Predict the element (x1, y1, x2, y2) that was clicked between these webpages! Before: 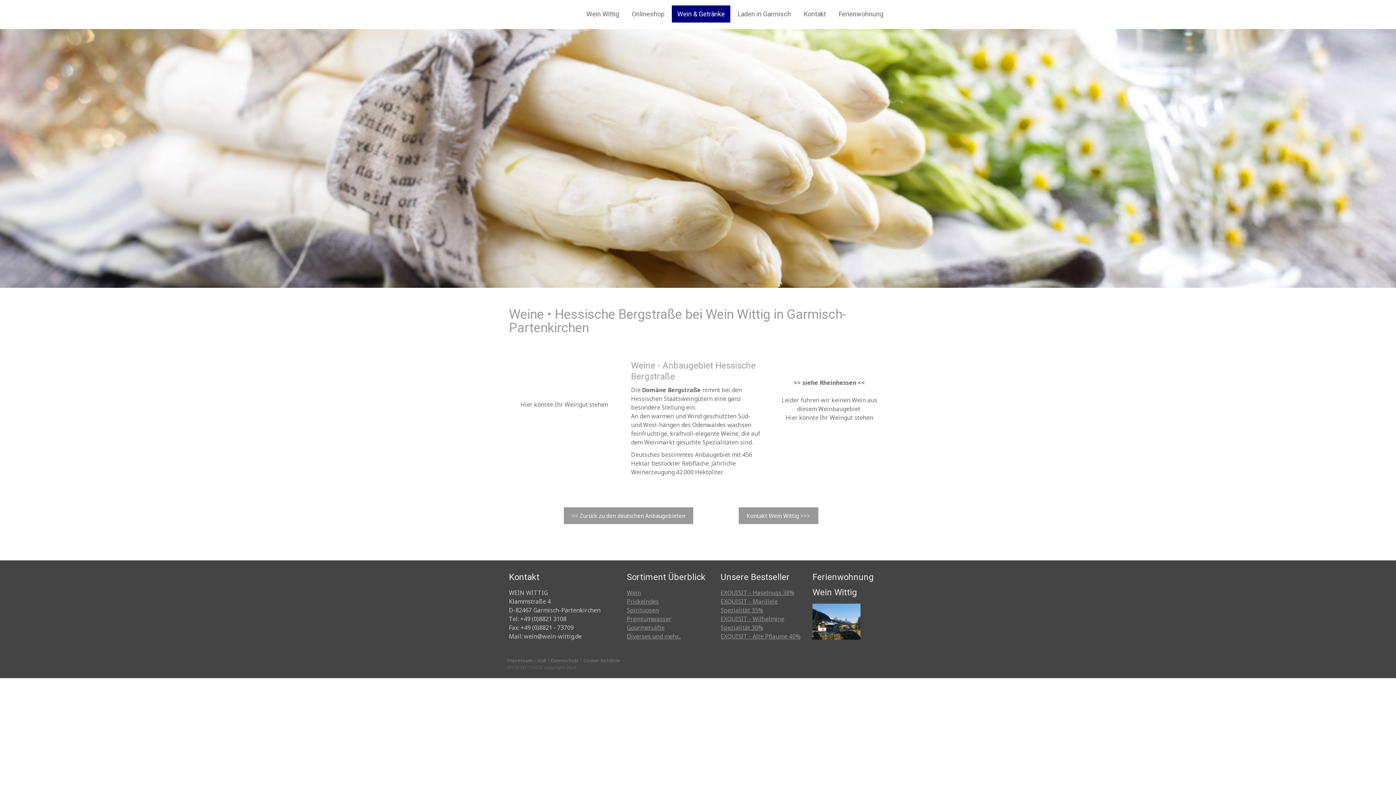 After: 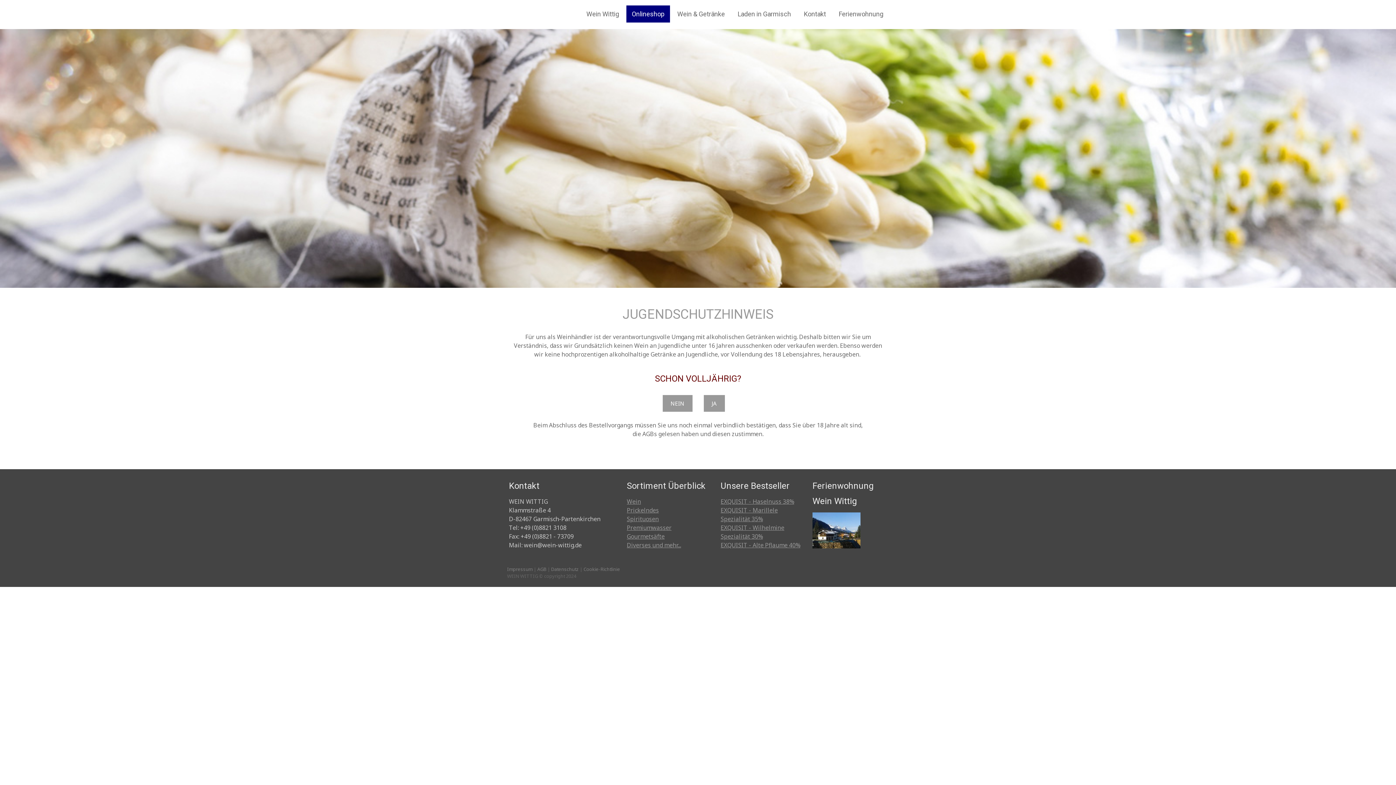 Action: label: Onlineshop bbox: (626, 5, 670, 23)